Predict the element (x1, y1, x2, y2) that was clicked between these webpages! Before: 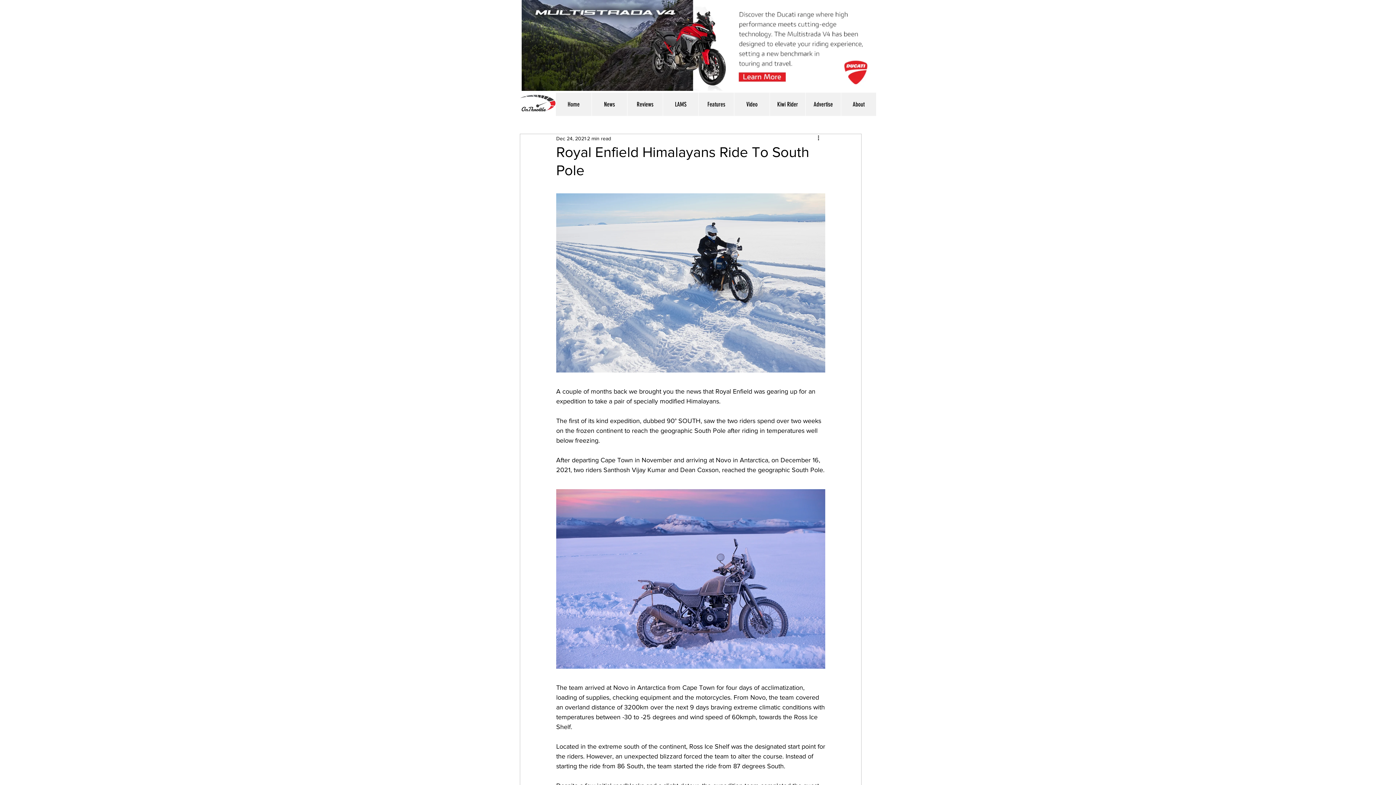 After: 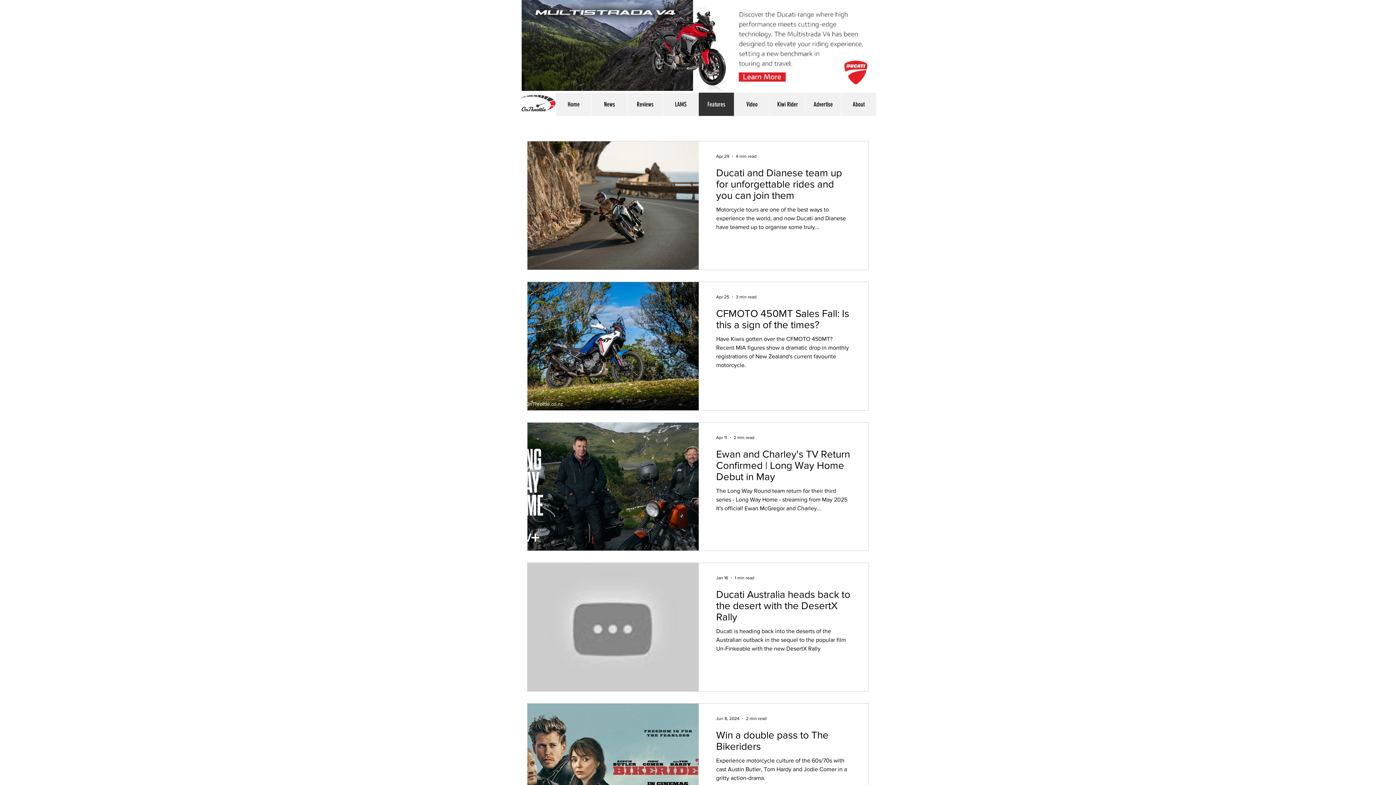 Action: bbox: (698, 92, 734, 116) label: Features